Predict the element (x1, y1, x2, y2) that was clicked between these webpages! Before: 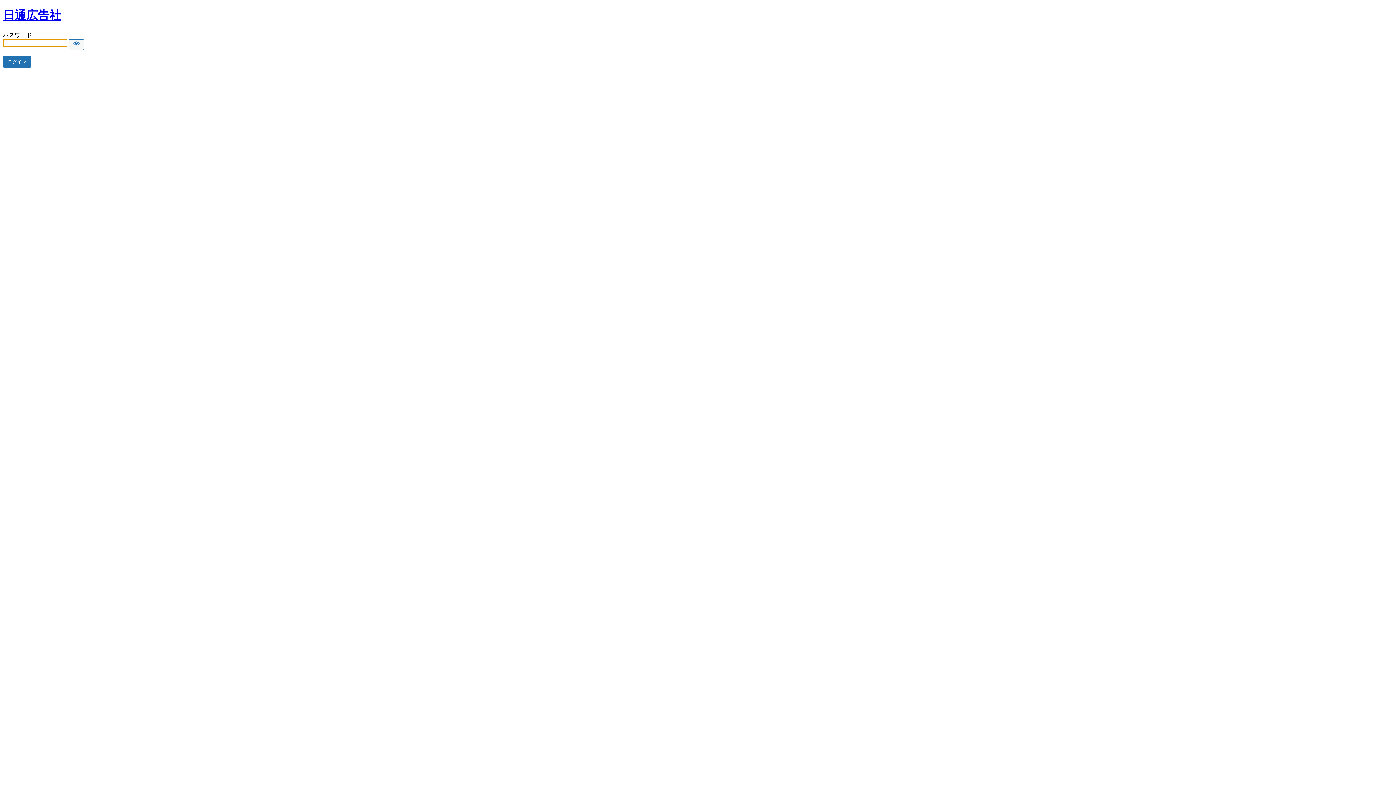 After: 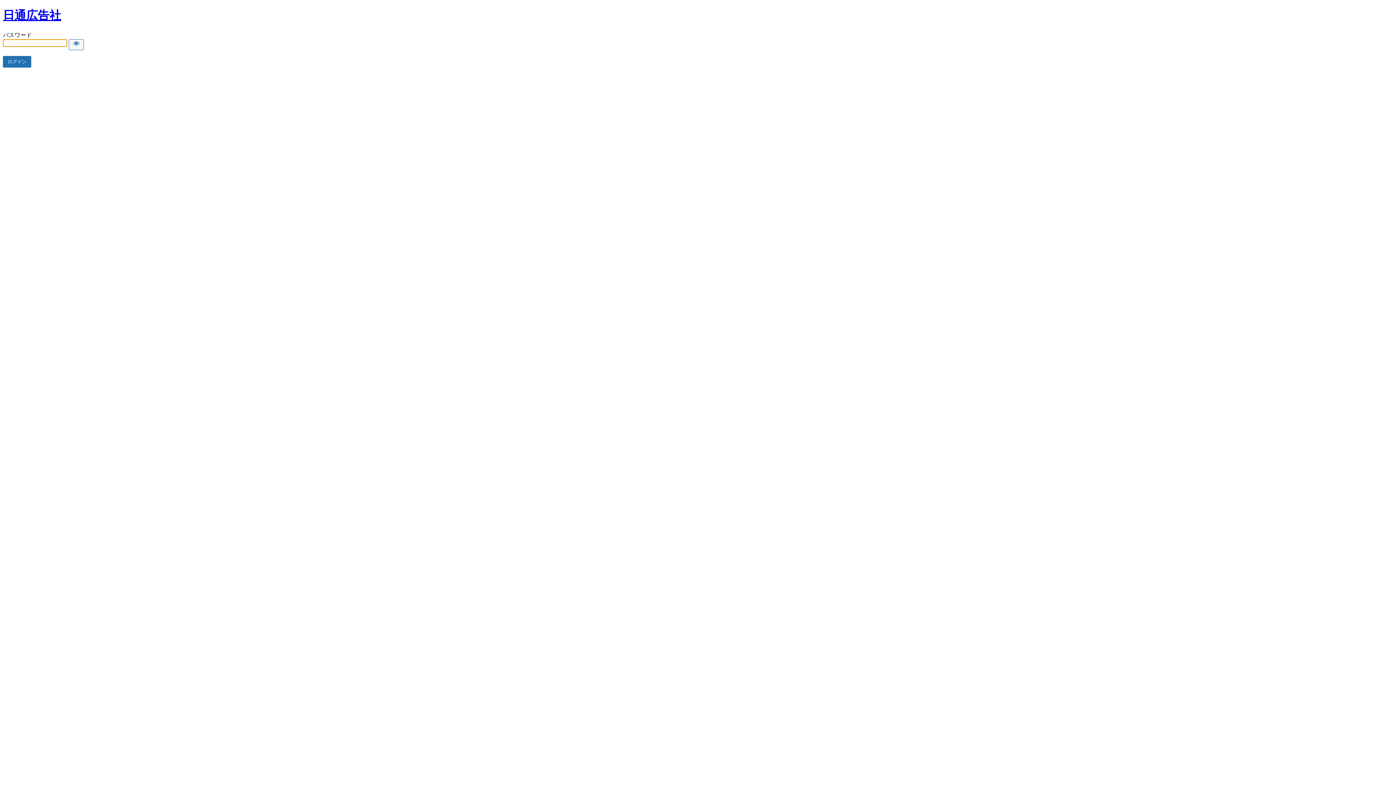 Action: label: 日通広告社 bbox: (2, 8, 61, 21)